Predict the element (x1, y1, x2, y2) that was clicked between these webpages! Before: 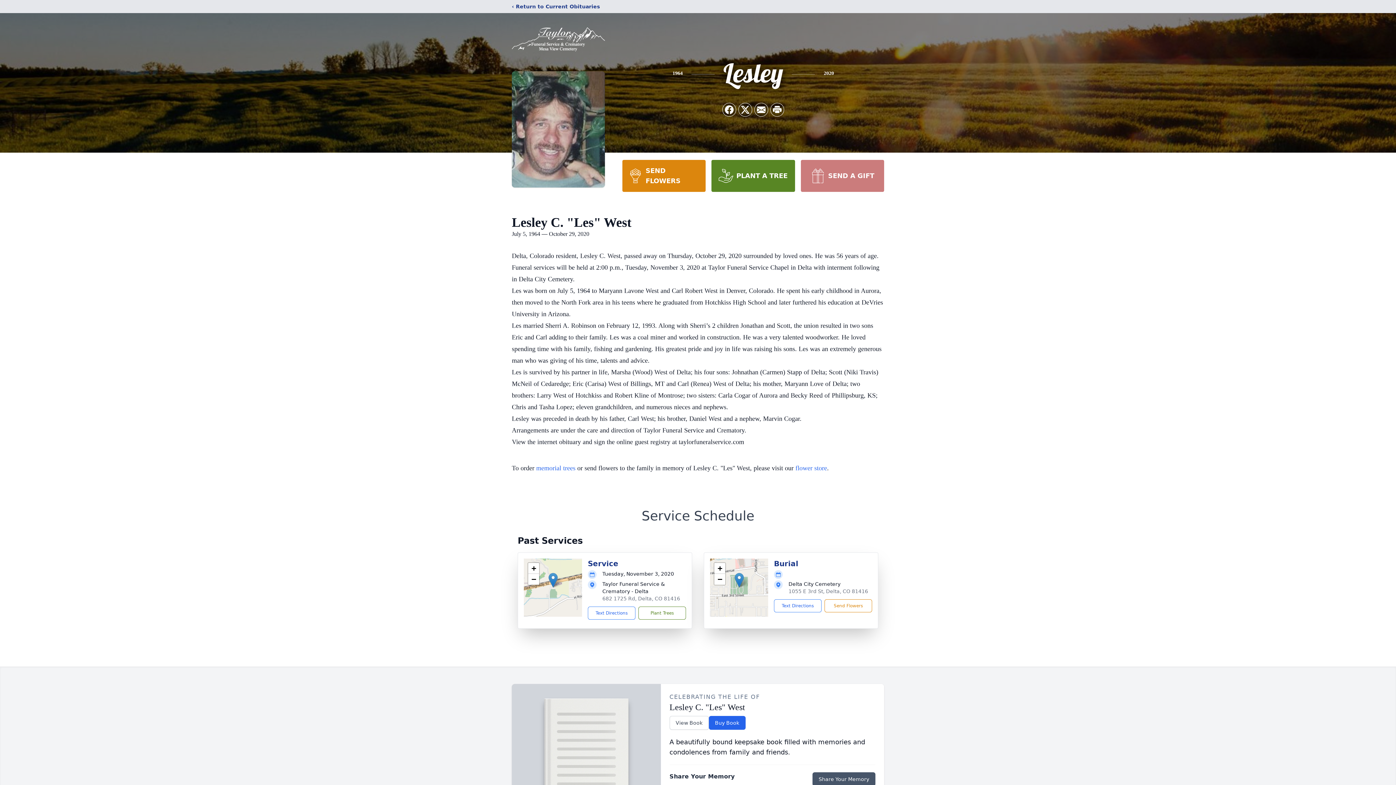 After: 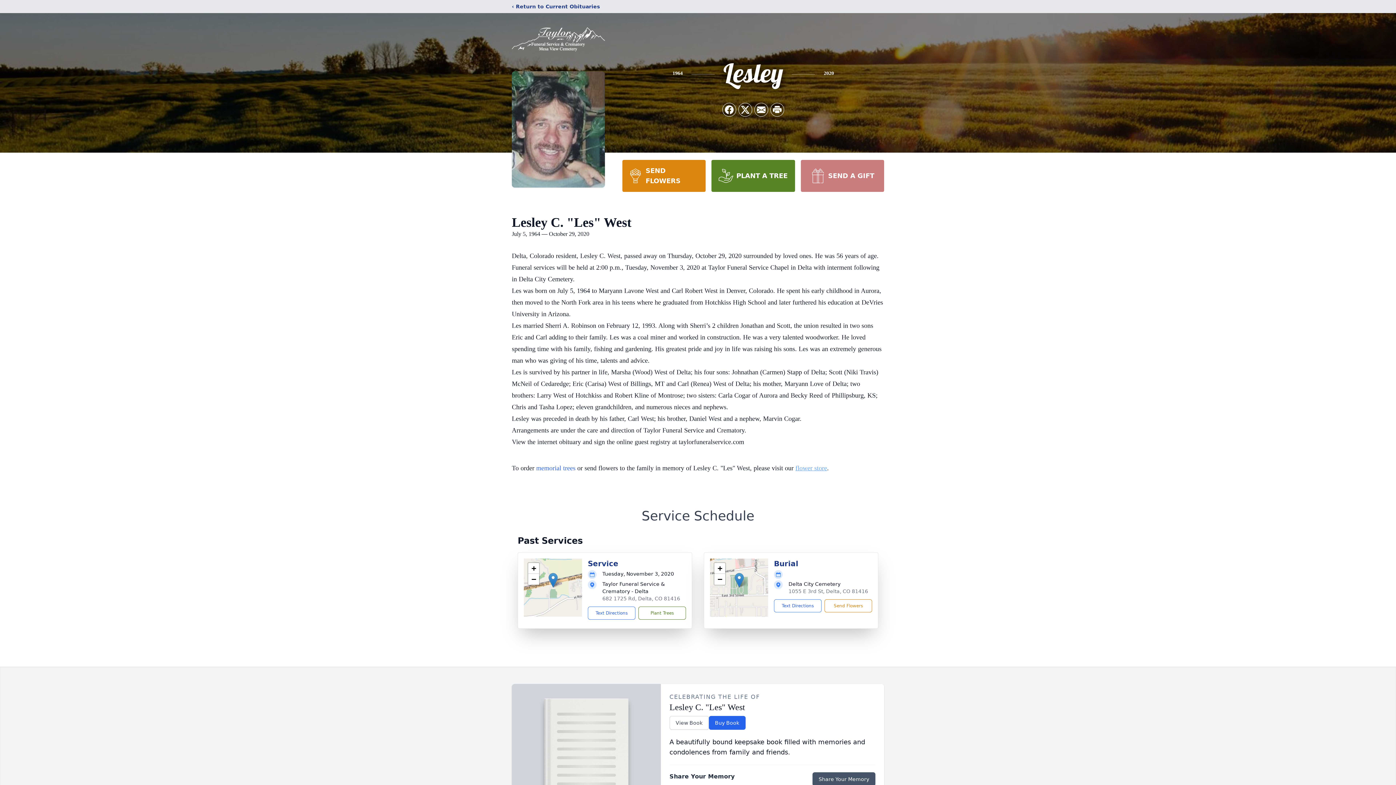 Action: bbox: (795, 464, 827, 472) label: flower store